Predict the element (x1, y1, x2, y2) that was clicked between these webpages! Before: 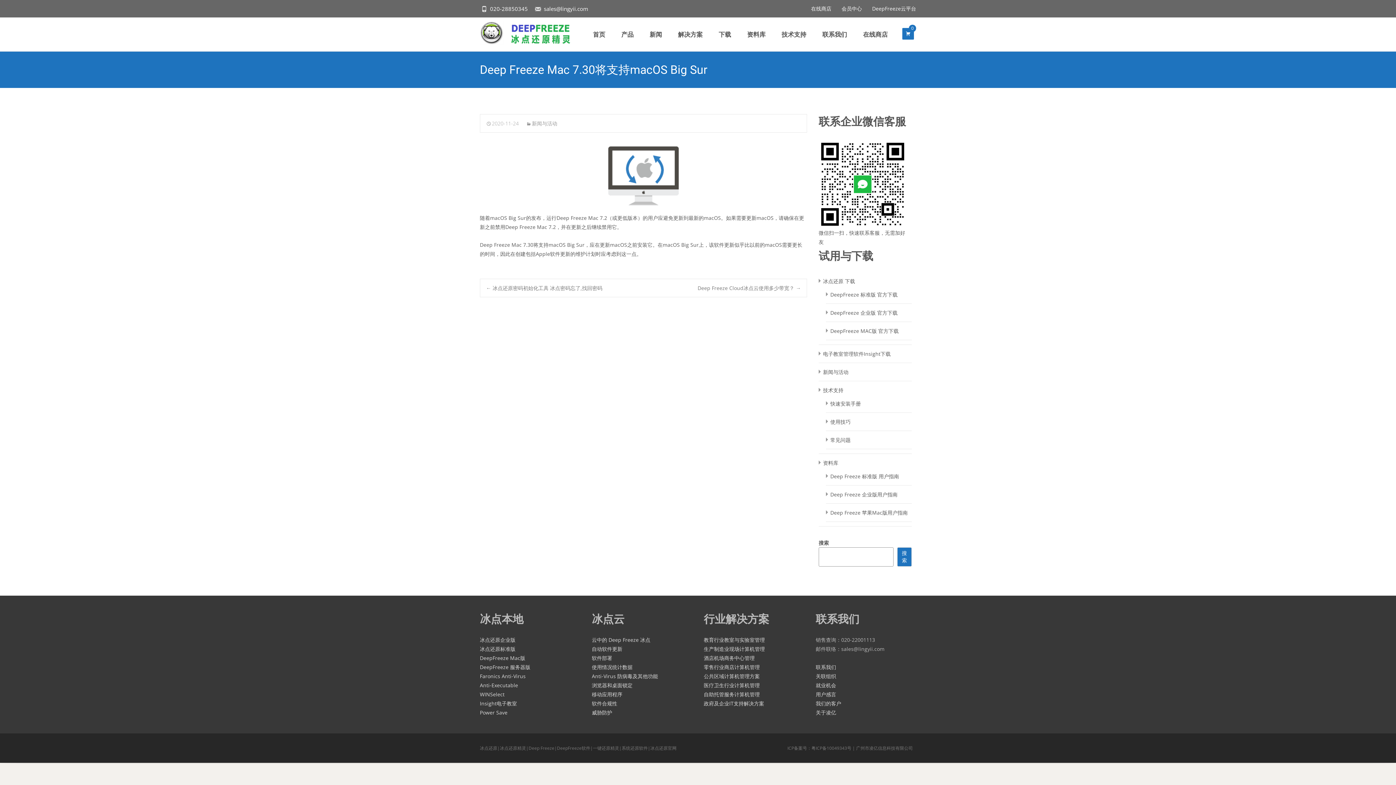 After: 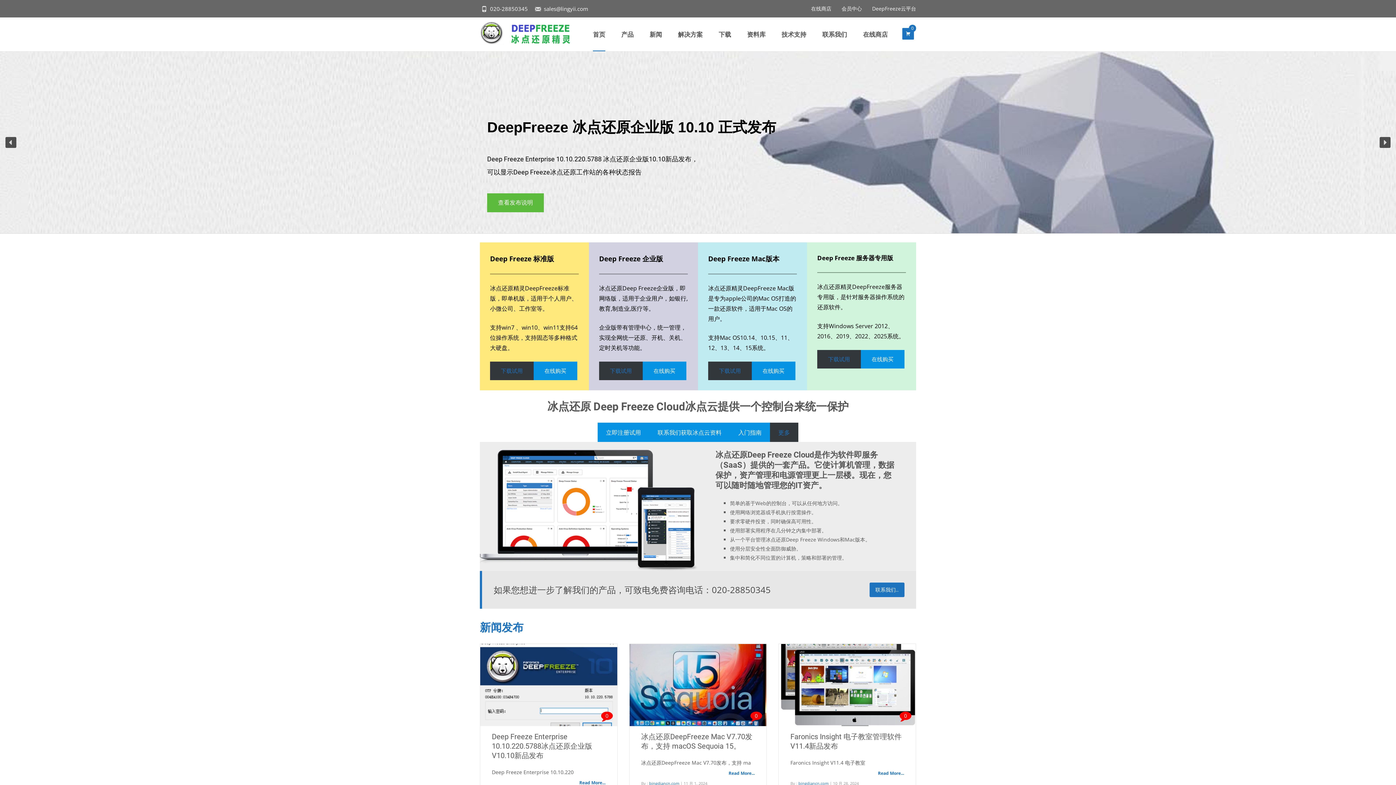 Action: label: 首页 bbox: (593, 17, 605, 51)